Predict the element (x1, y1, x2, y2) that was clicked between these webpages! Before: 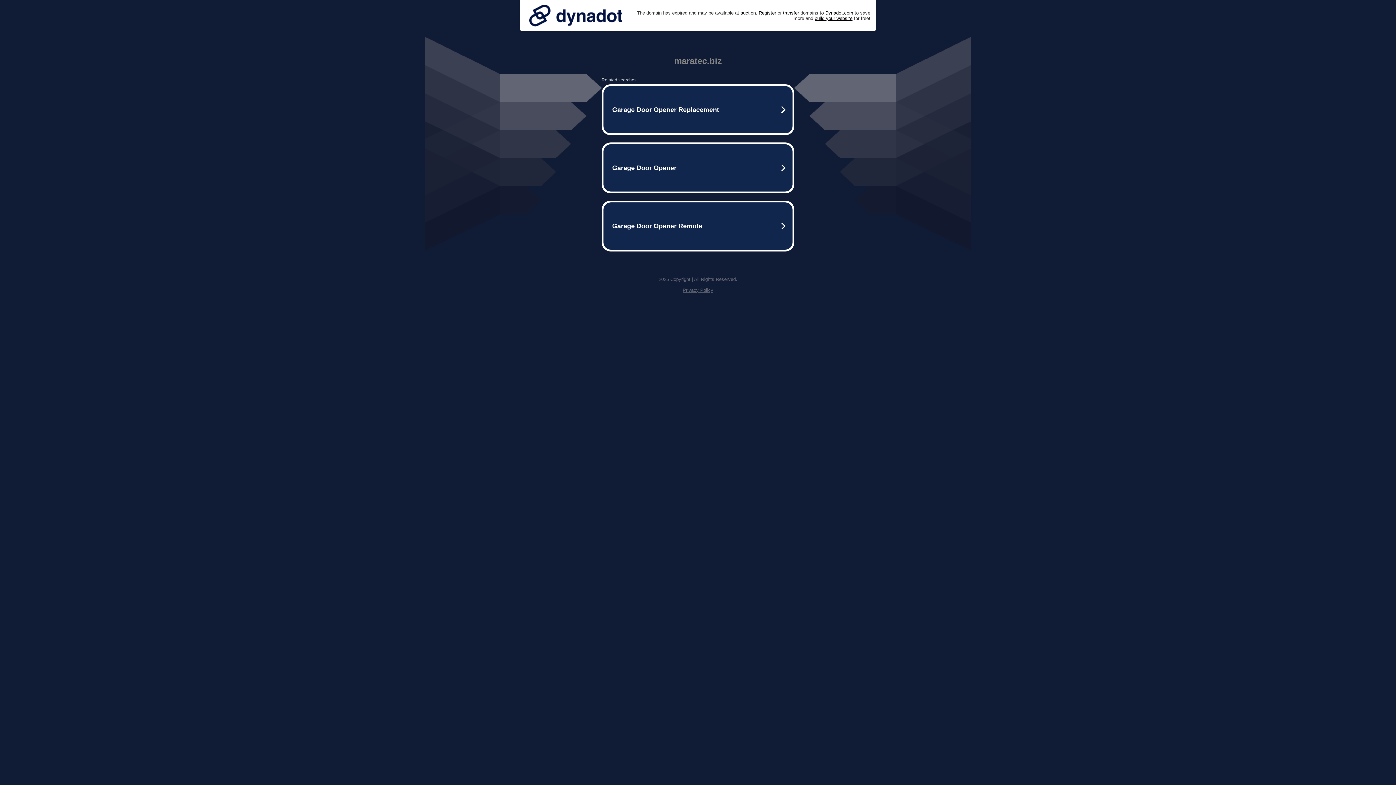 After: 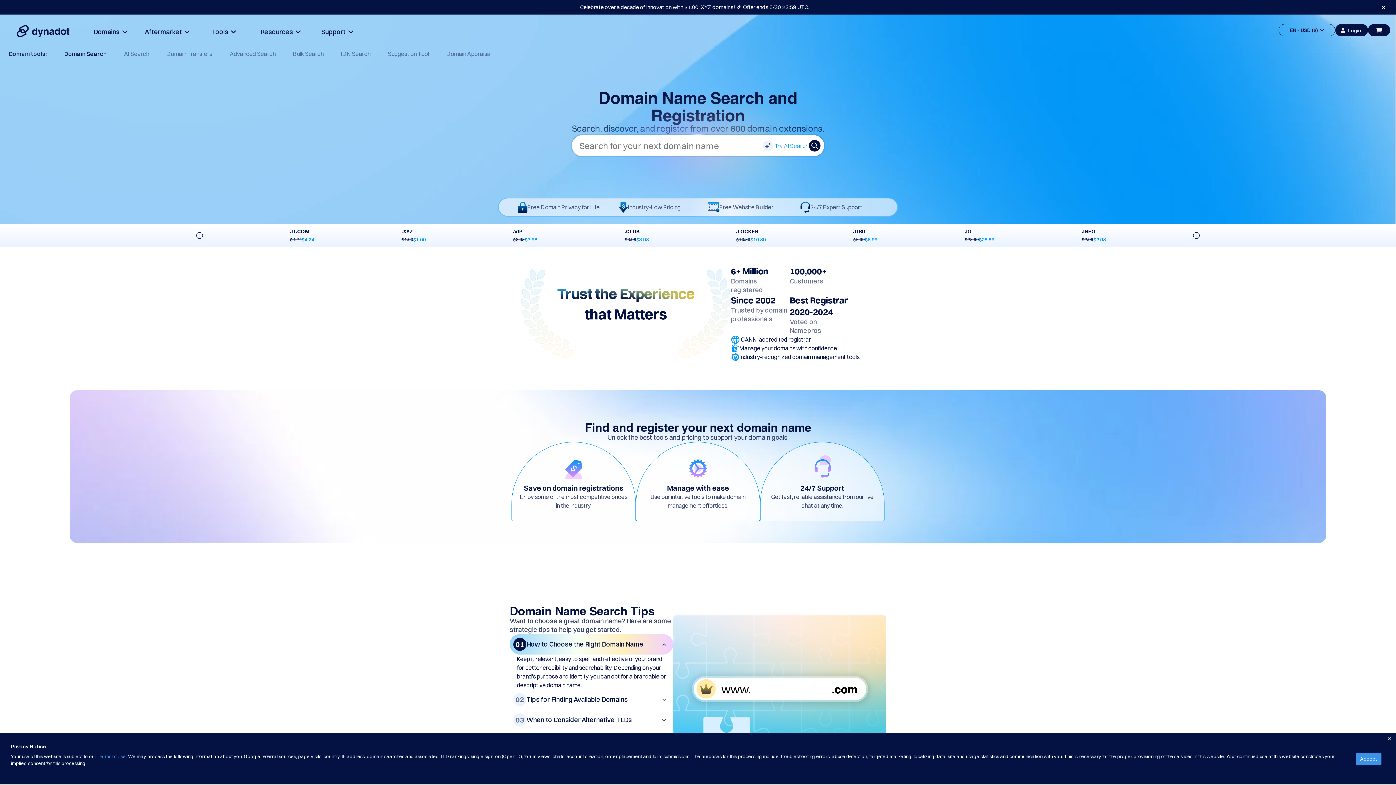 Action: bbox: (758, 10, 776, 15) label: Register